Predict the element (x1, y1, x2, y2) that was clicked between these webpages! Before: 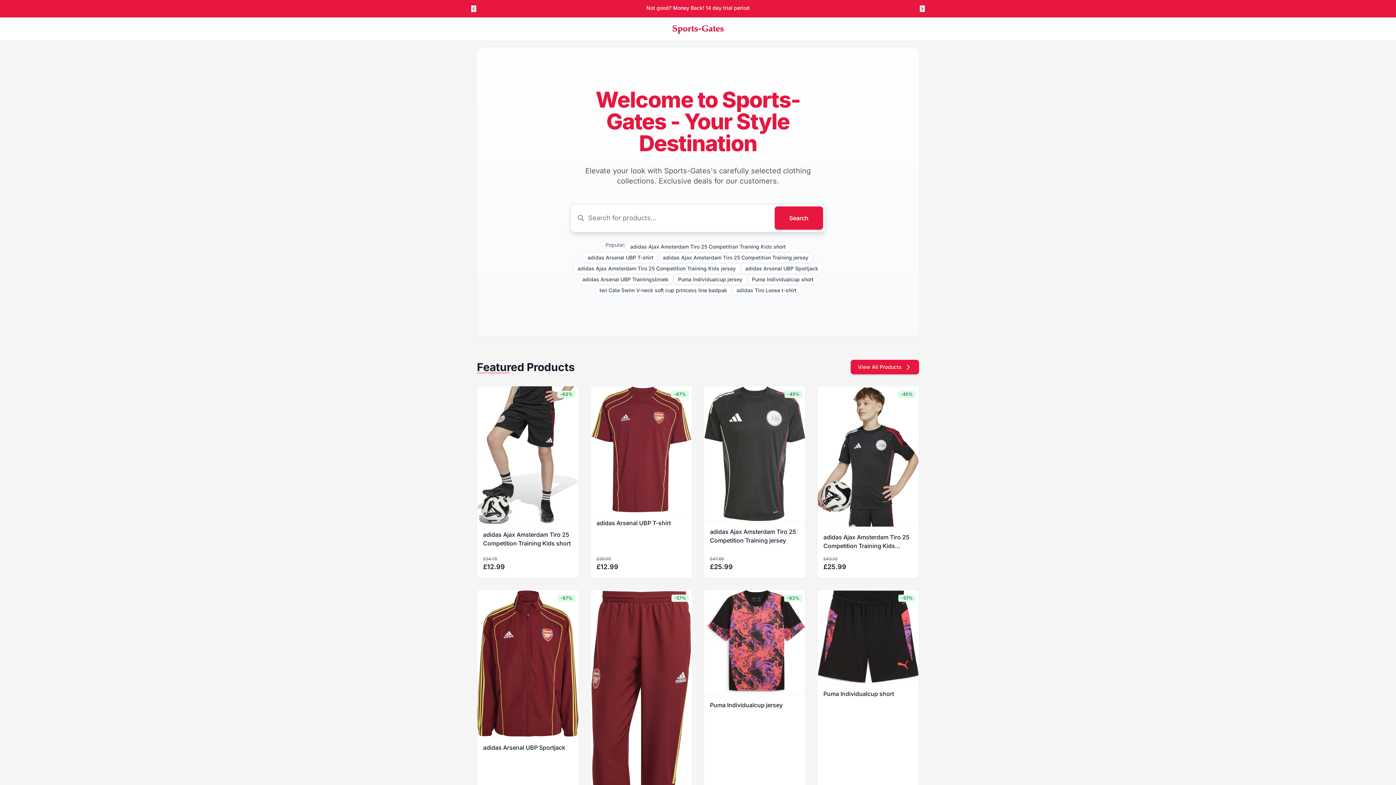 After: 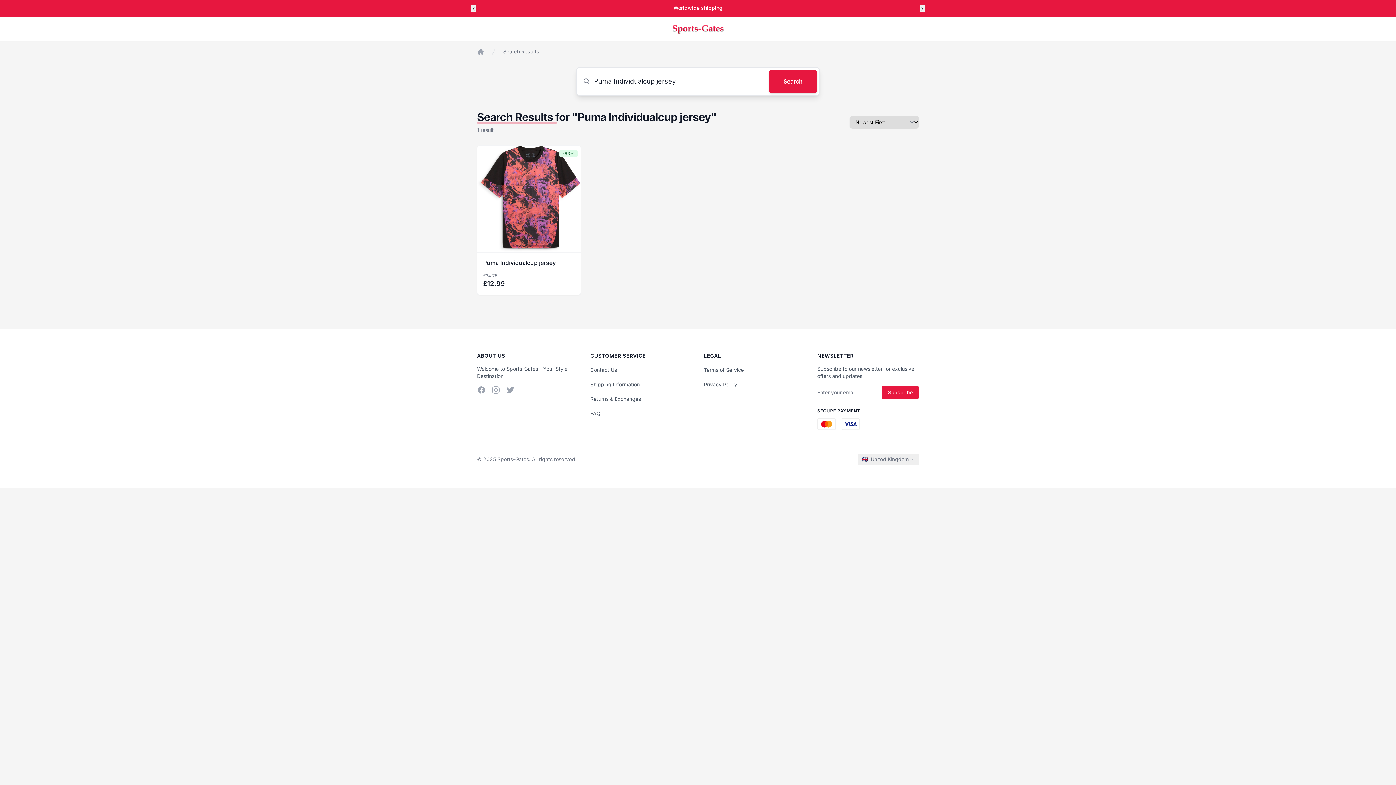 Action: bbox: (673, 274, 747, 285) label: Puma Individualcup jersey